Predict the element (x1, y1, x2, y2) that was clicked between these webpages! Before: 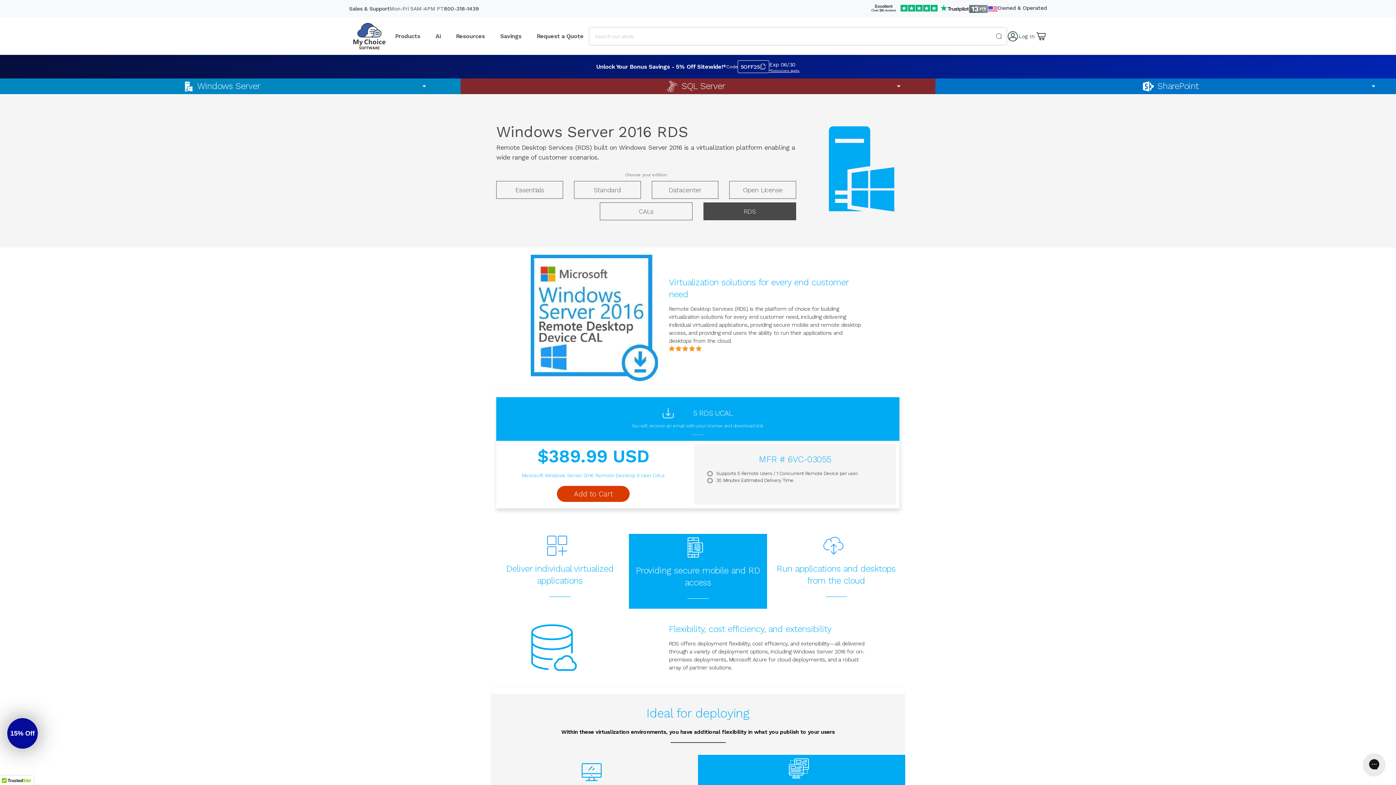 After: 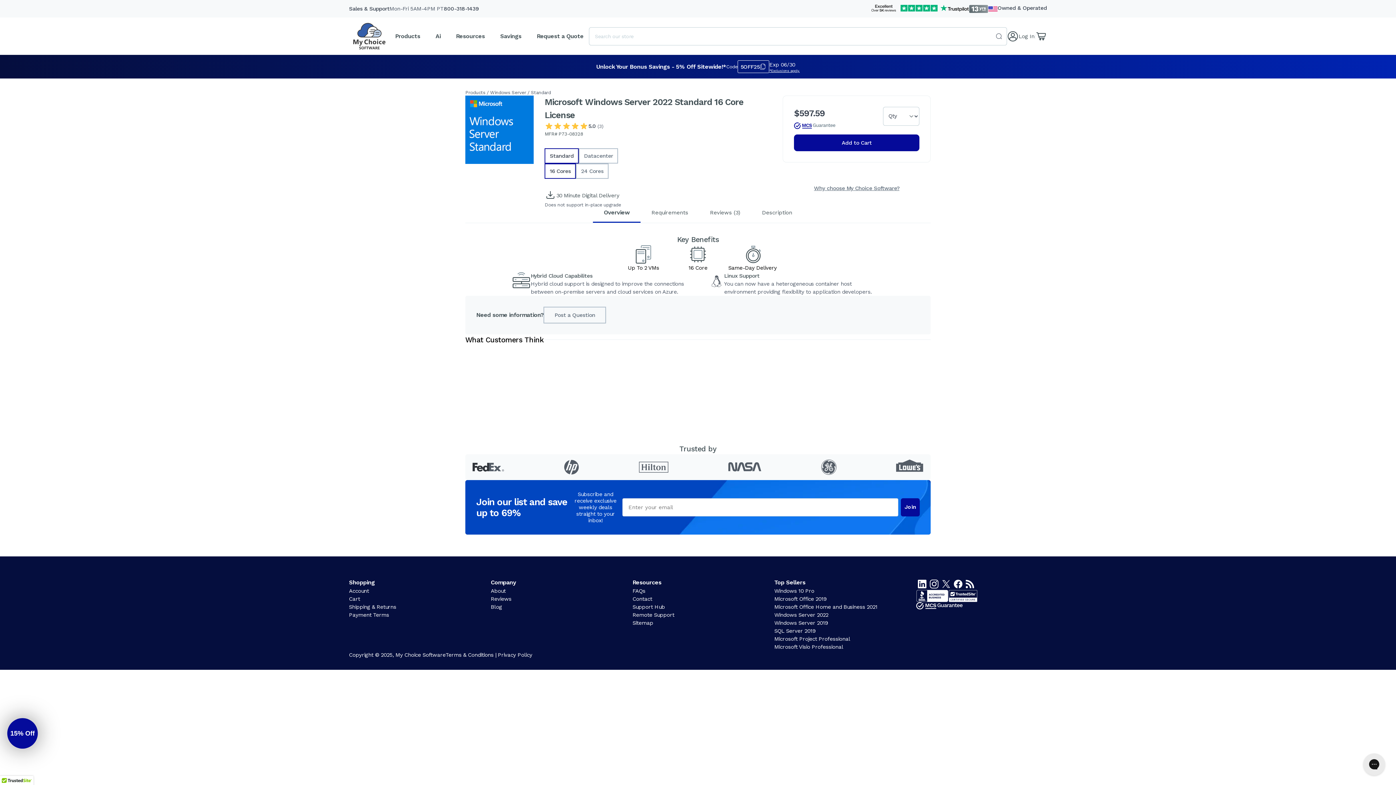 Action: bbox: (-13, 78, 460, 94) label: Windows Server